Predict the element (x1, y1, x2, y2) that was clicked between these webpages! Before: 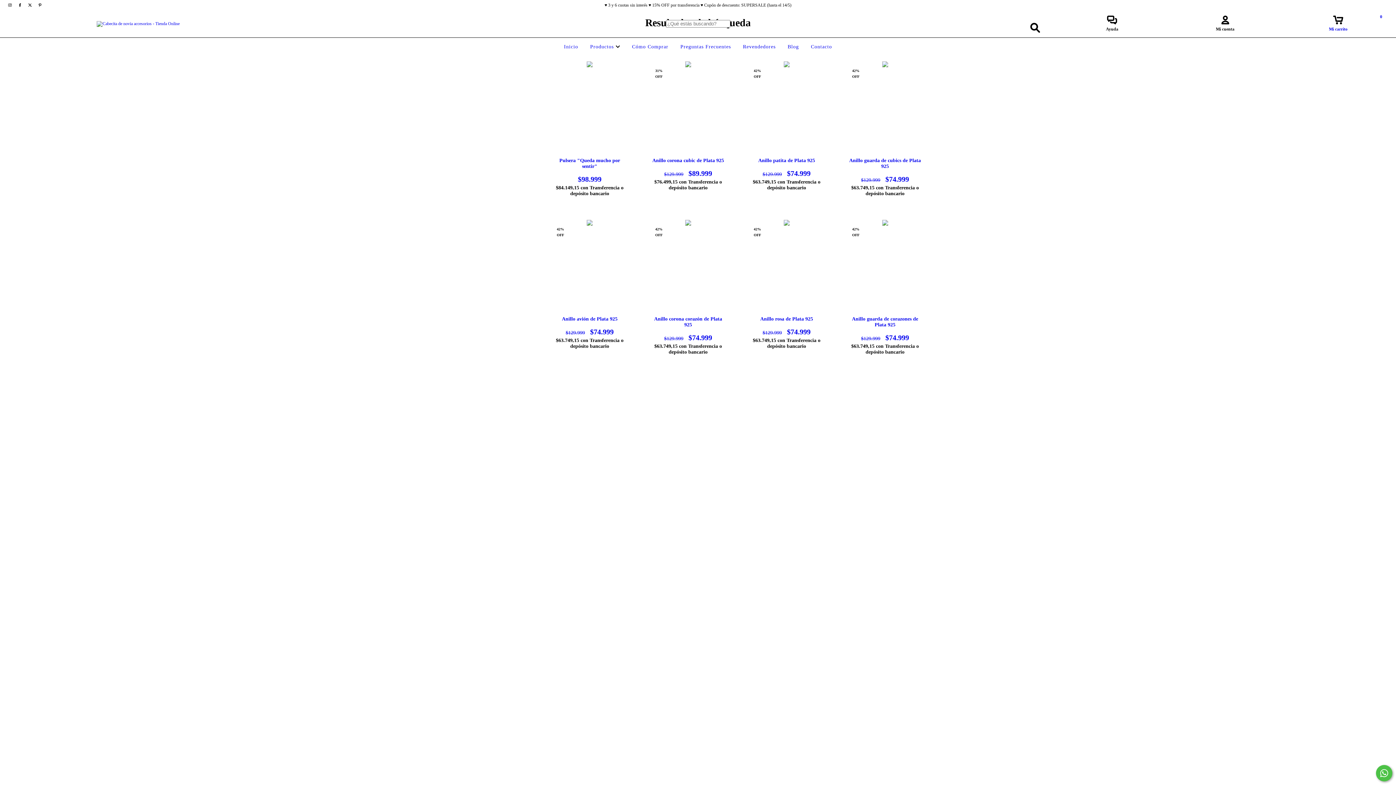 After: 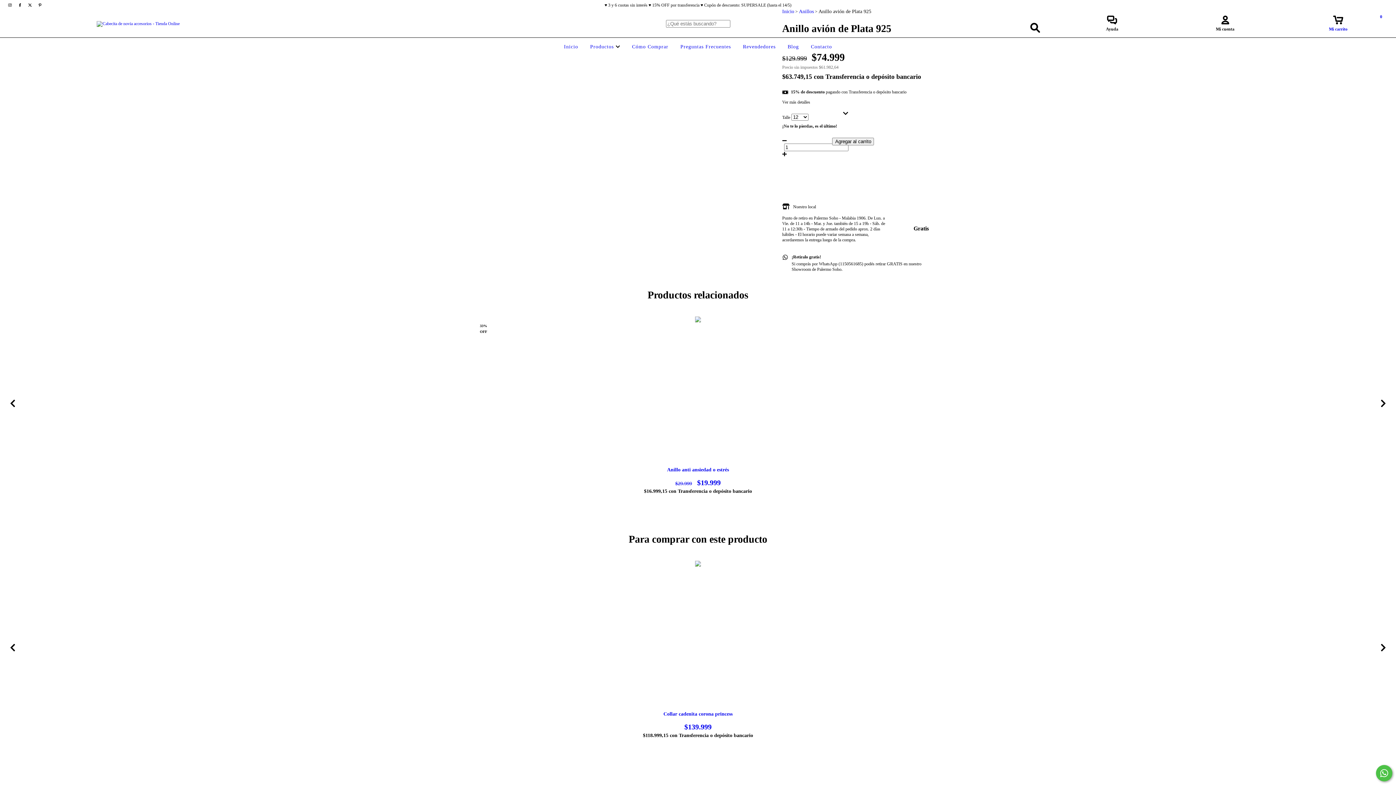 Action: bbox: (551, 316, 627, 336) label: Anillo avión de Plata 925